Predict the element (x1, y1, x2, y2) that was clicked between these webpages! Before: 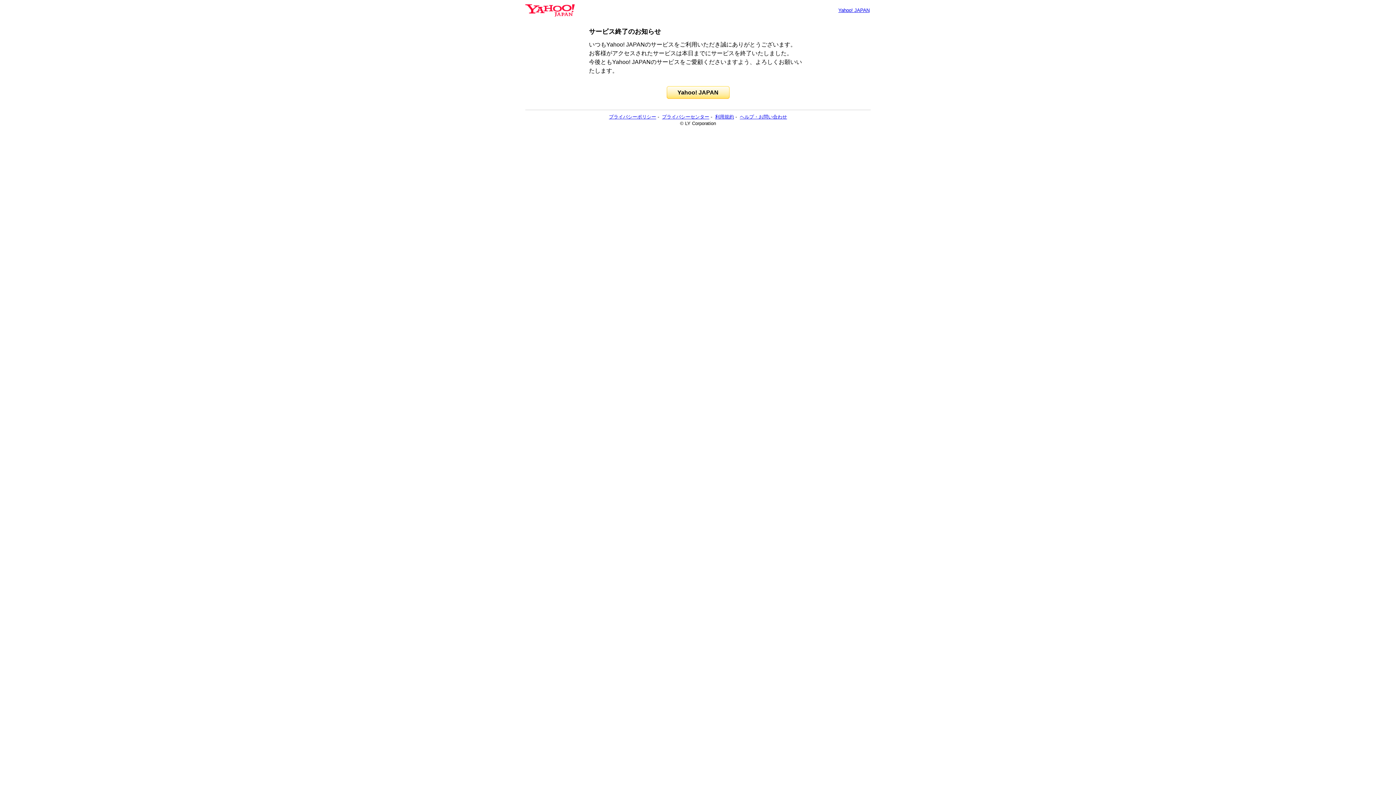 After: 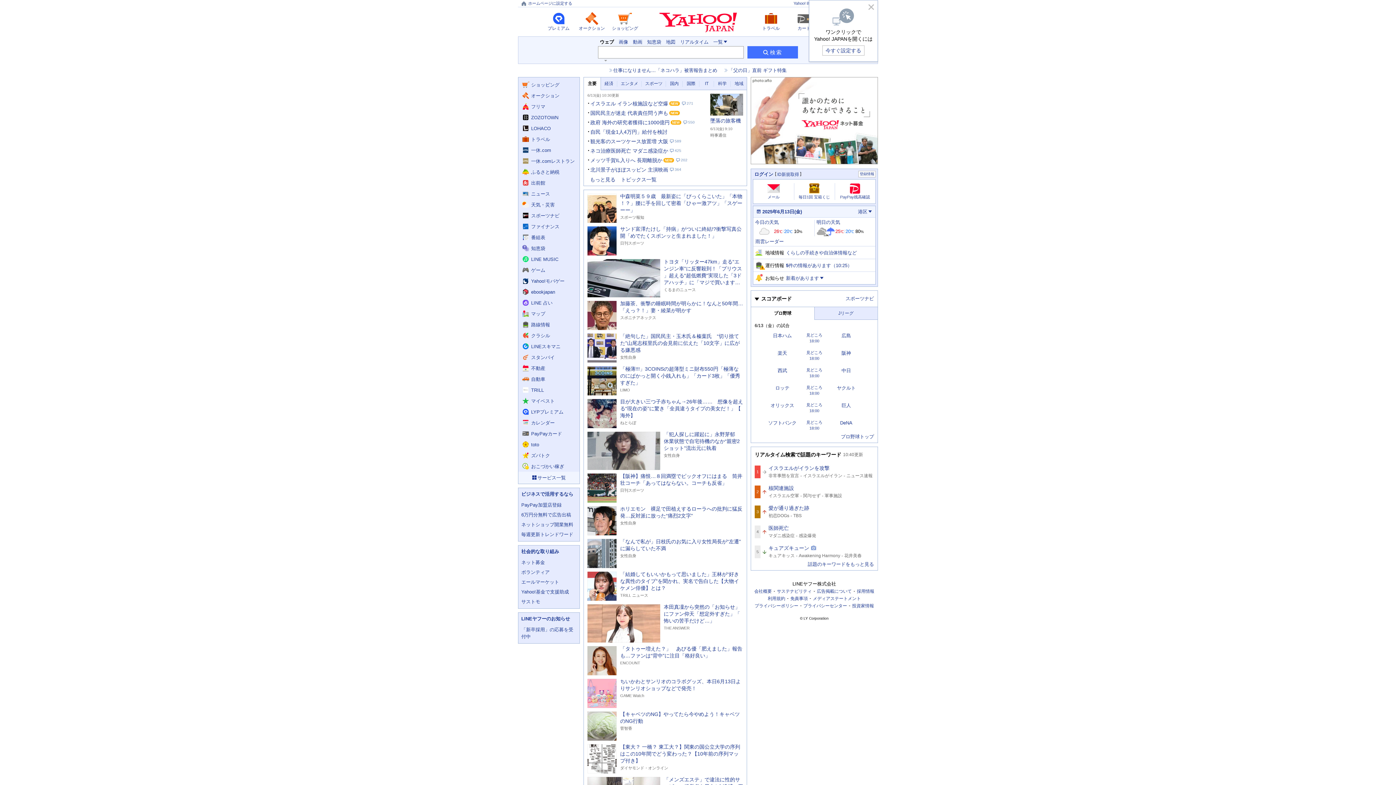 Action: bbox: (838, 7, 869, 13) label: Yahoo! JAPAN